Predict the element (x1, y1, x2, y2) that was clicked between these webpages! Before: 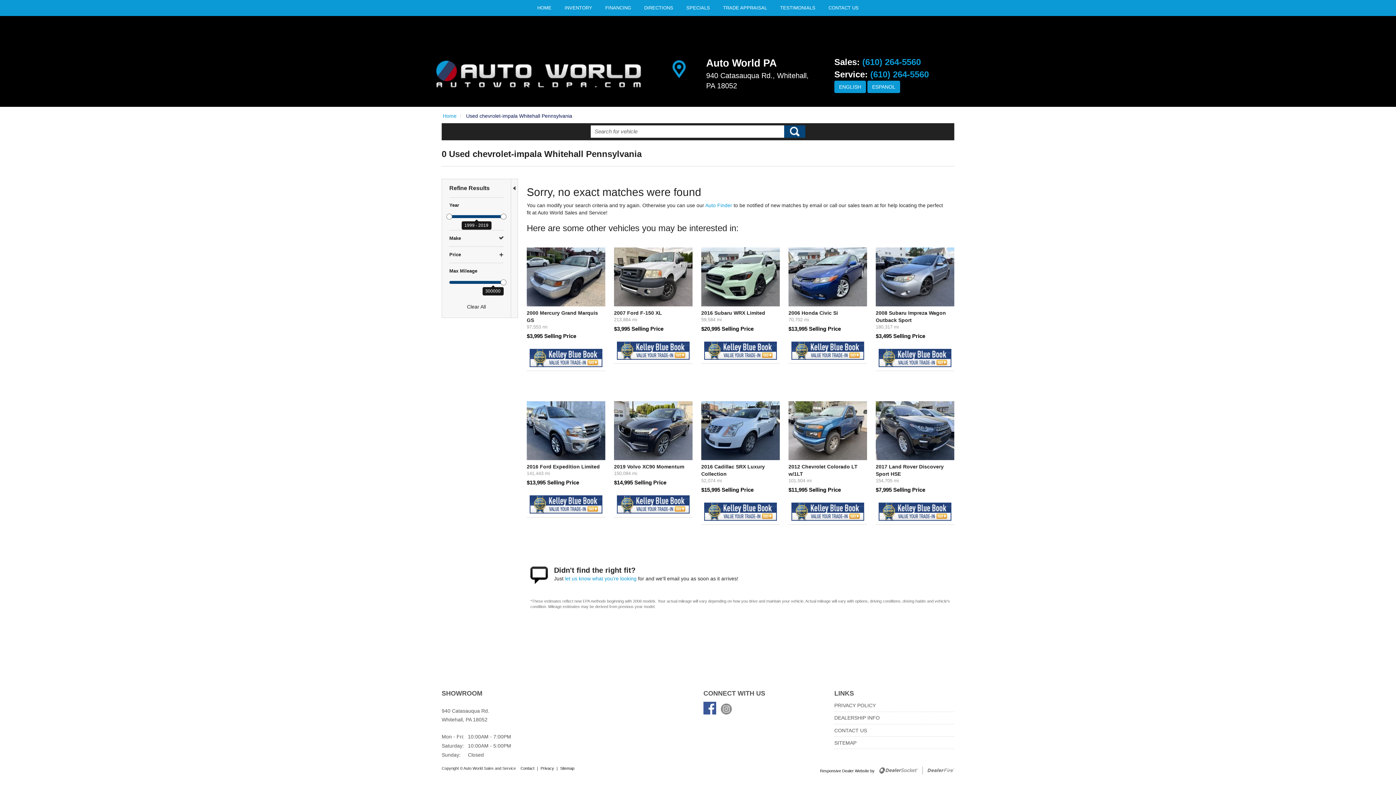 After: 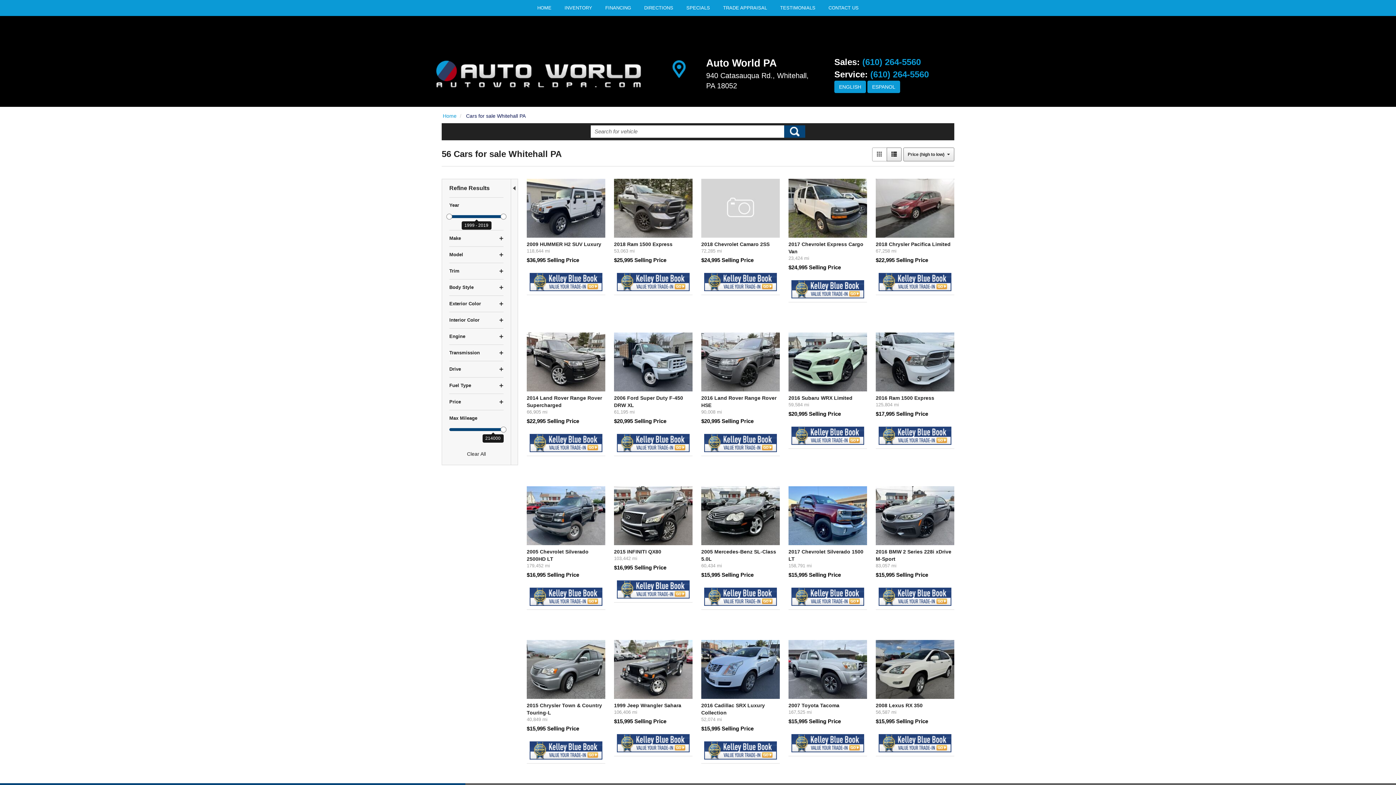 Action: bbox: (784, 125, 805, 137)